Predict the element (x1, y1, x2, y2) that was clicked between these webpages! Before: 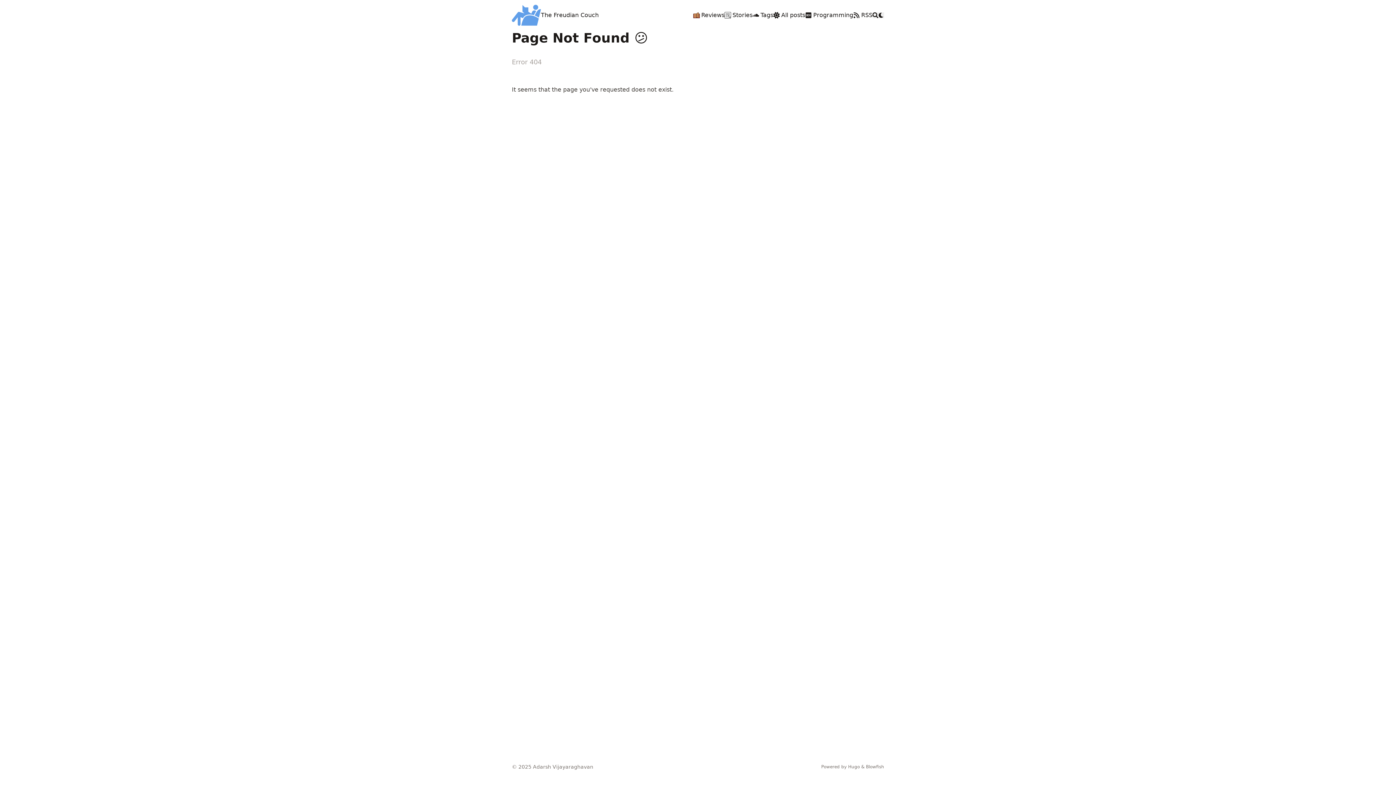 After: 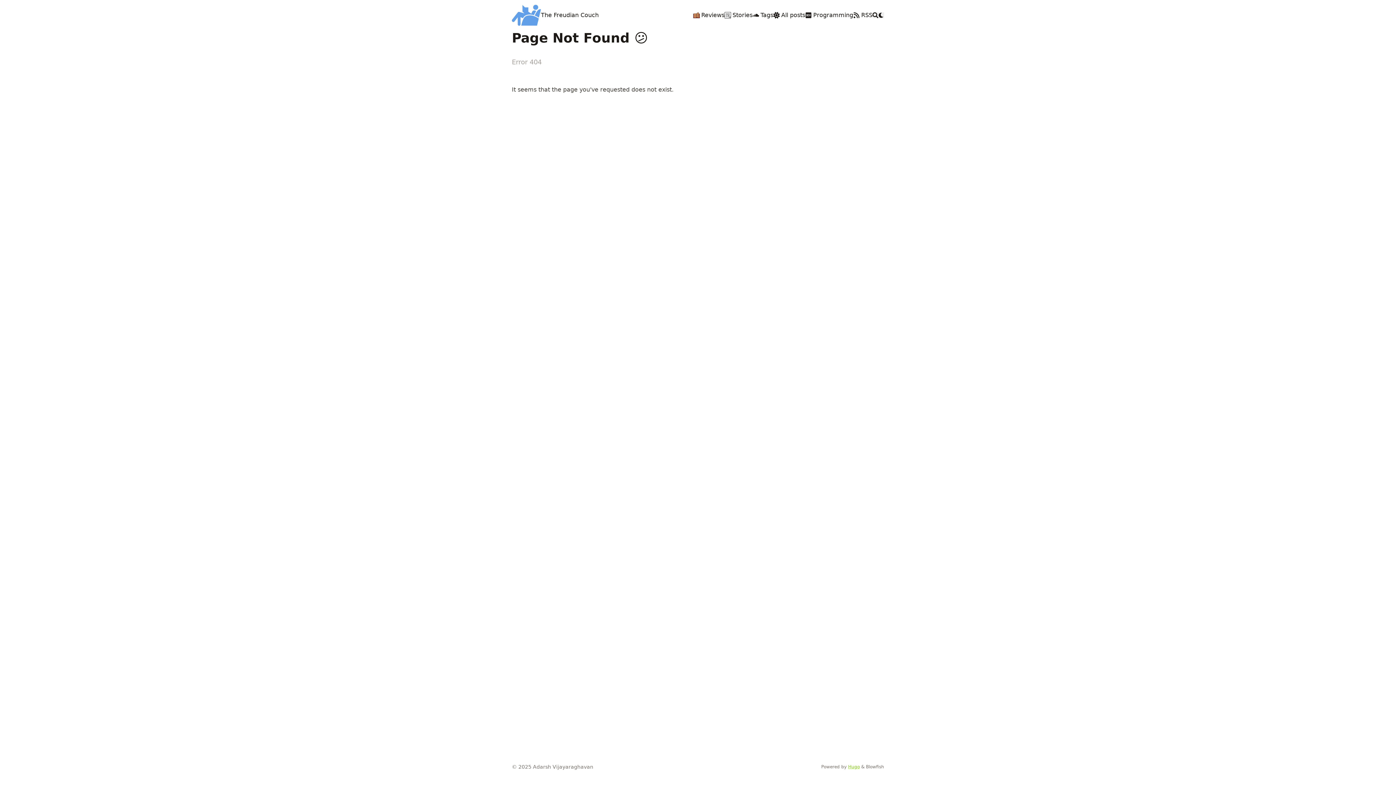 Action: label: Hugo bbox: (848, 764, 860, 769)